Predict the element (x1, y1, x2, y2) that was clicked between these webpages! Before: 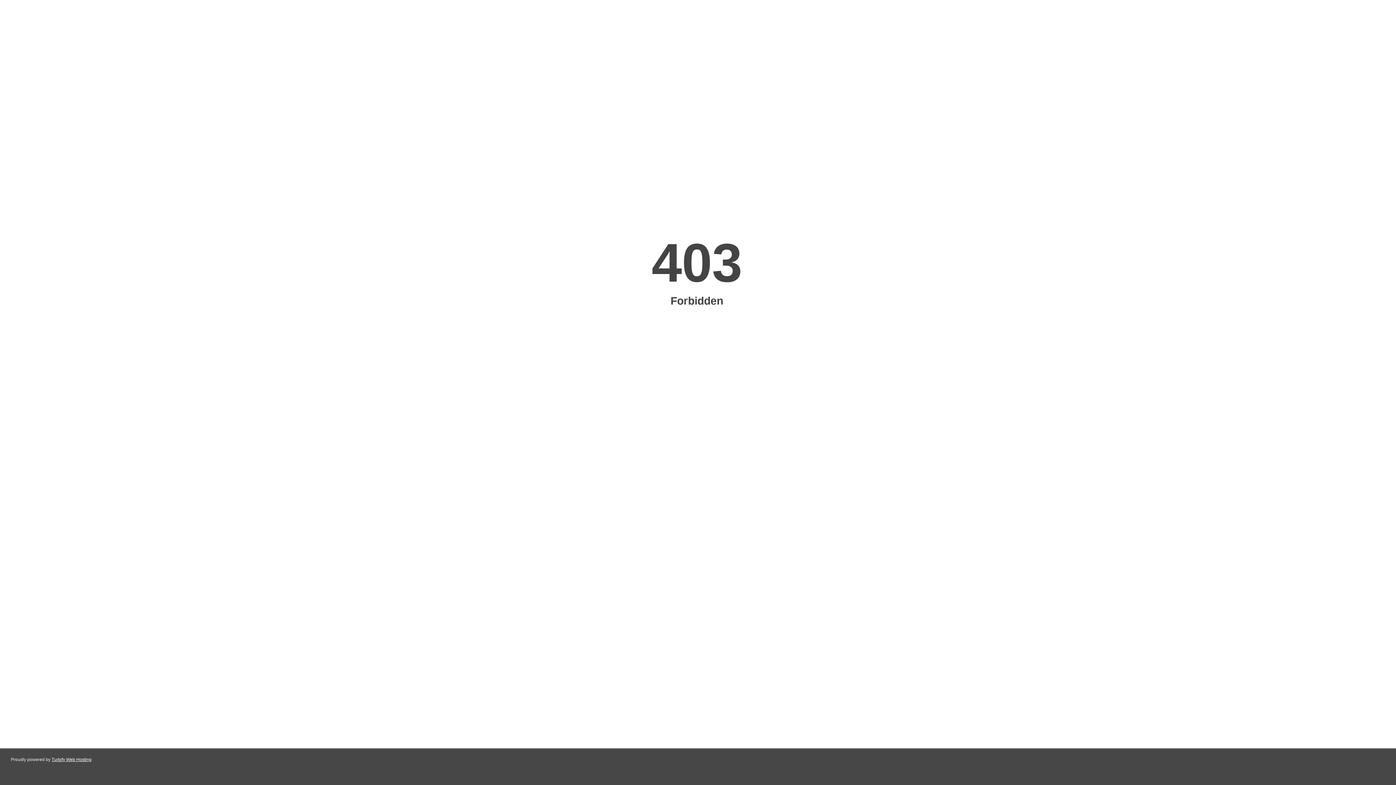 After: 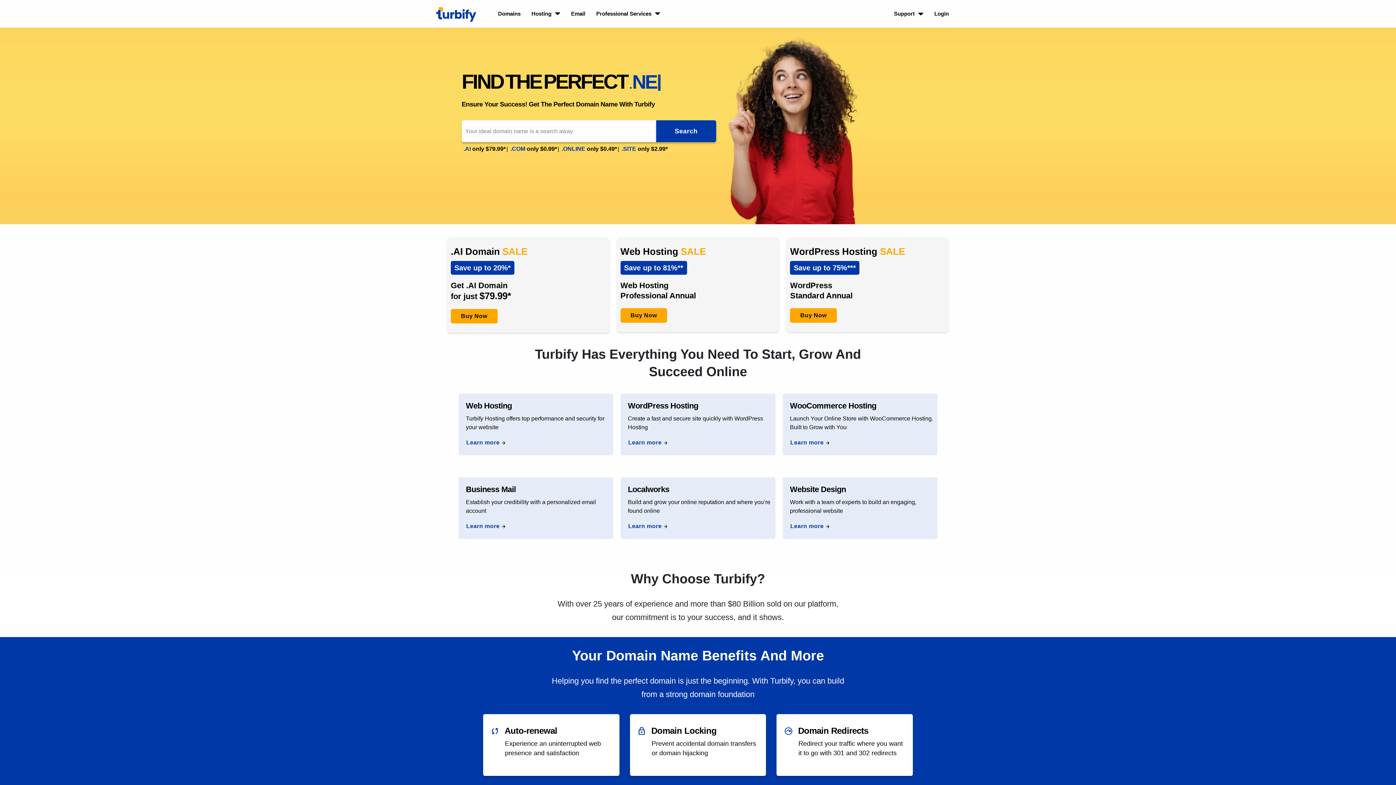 Action: bbox: (51, 757, 91, 762) label: Turbify Web Hosting